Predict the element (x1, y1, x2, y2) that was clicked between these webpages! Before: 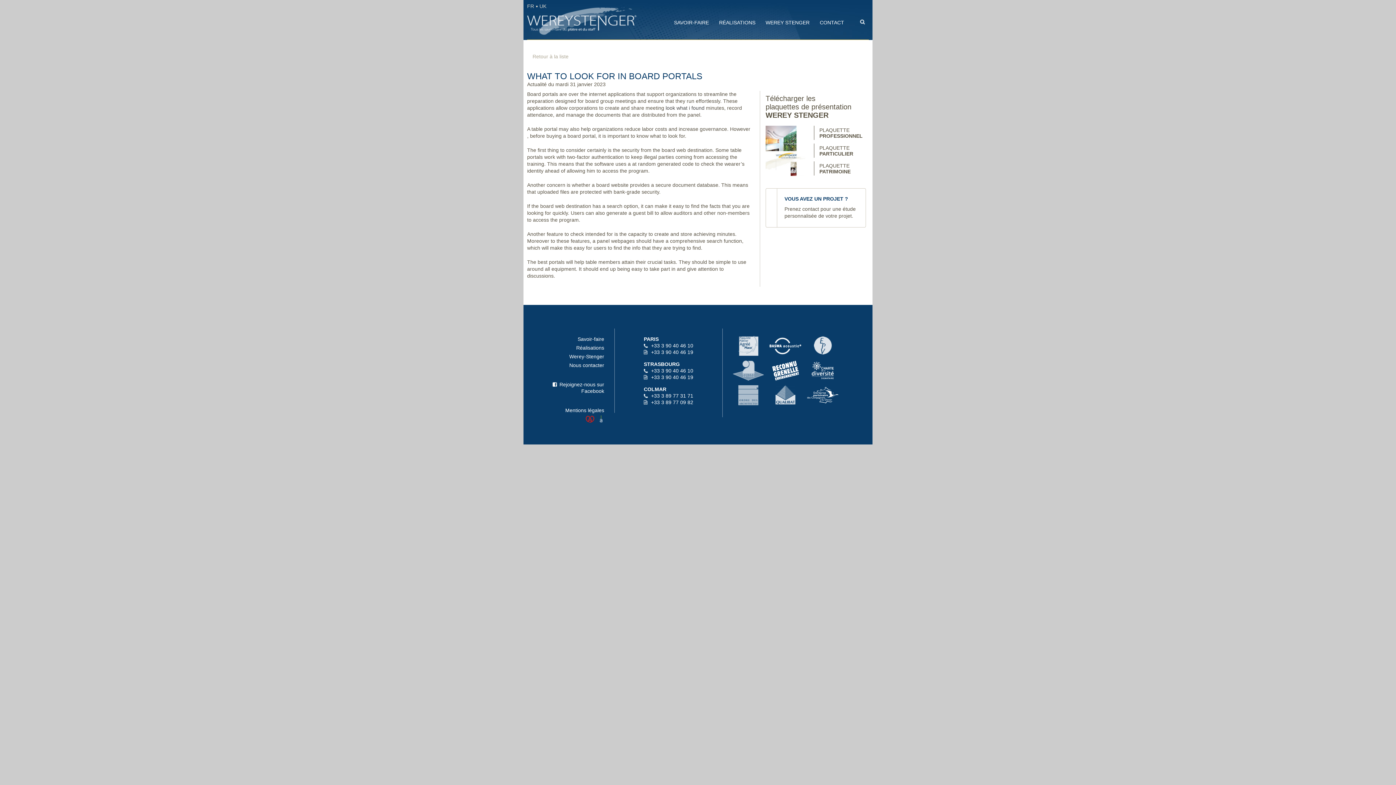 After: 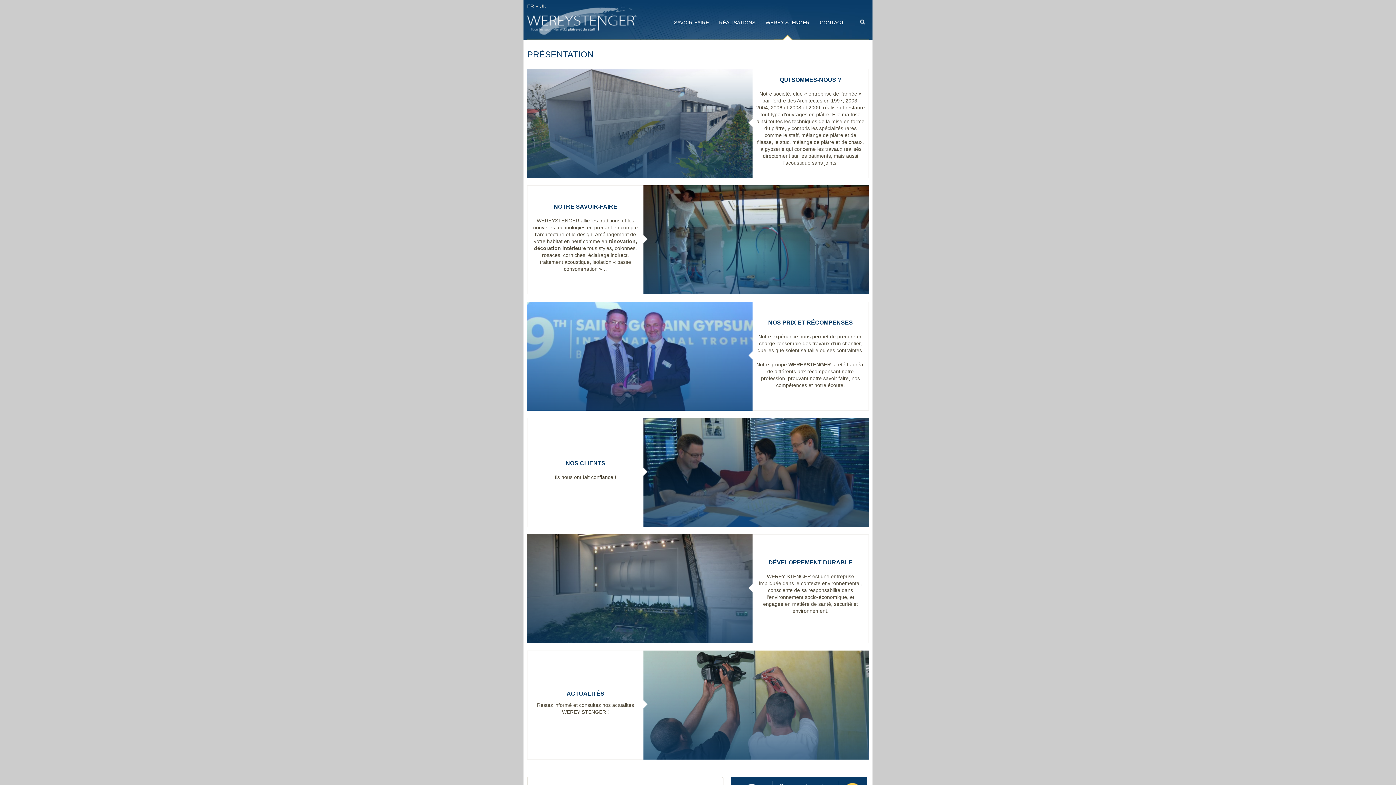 Action: bbox: (765, 19, 809, 25) label: WEREY STENGER